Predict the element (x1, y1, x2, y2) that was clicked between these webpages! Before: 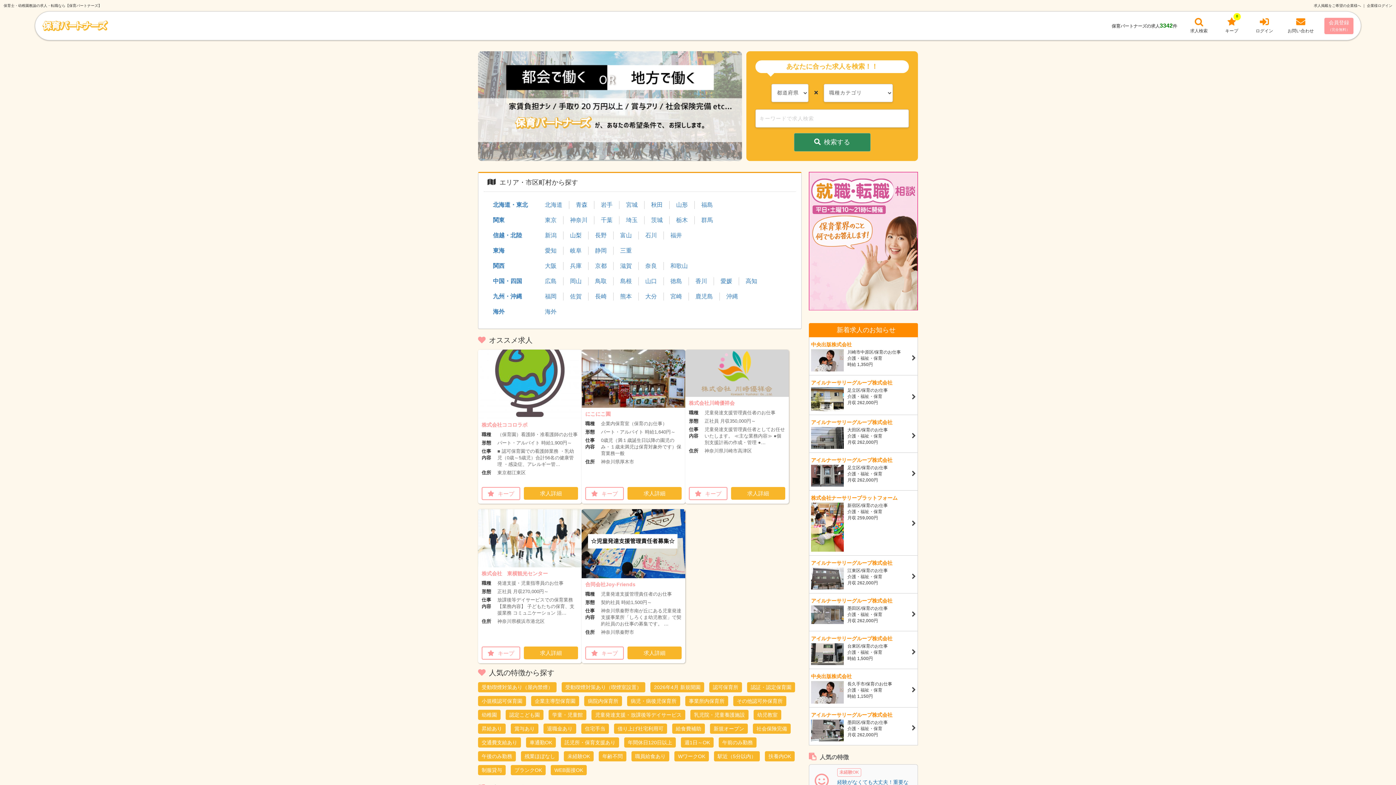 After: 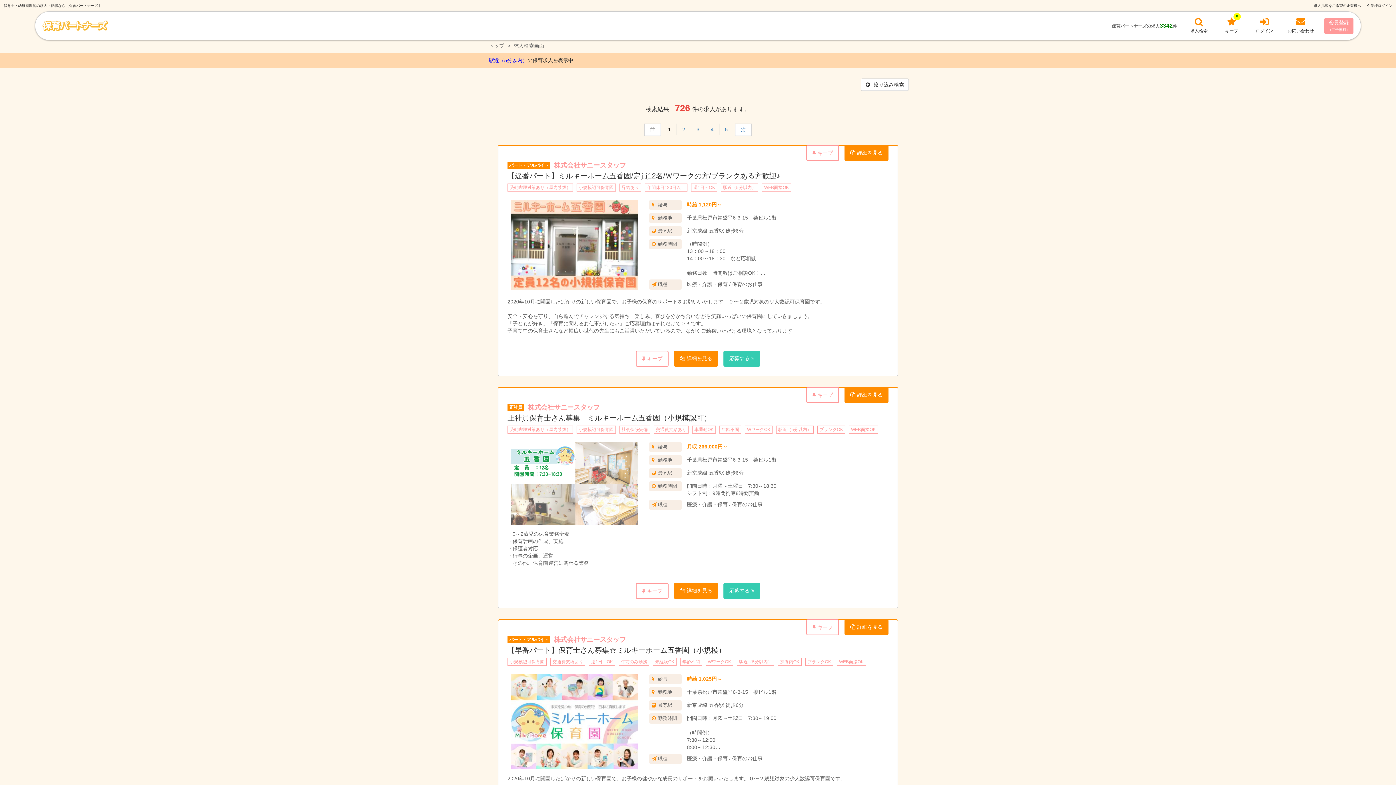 Action: label: 駅近（5分以内） bbox: (714, 751, 760, 761)